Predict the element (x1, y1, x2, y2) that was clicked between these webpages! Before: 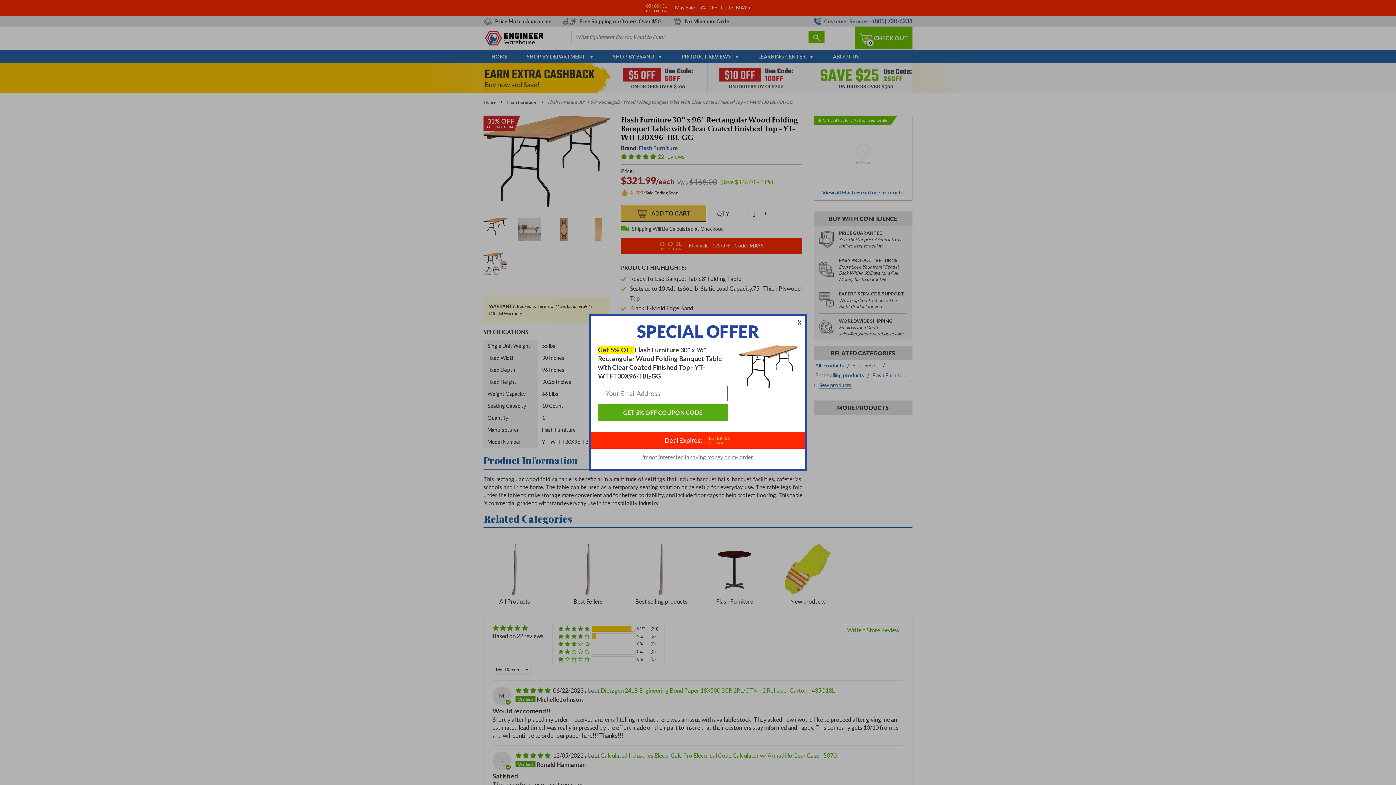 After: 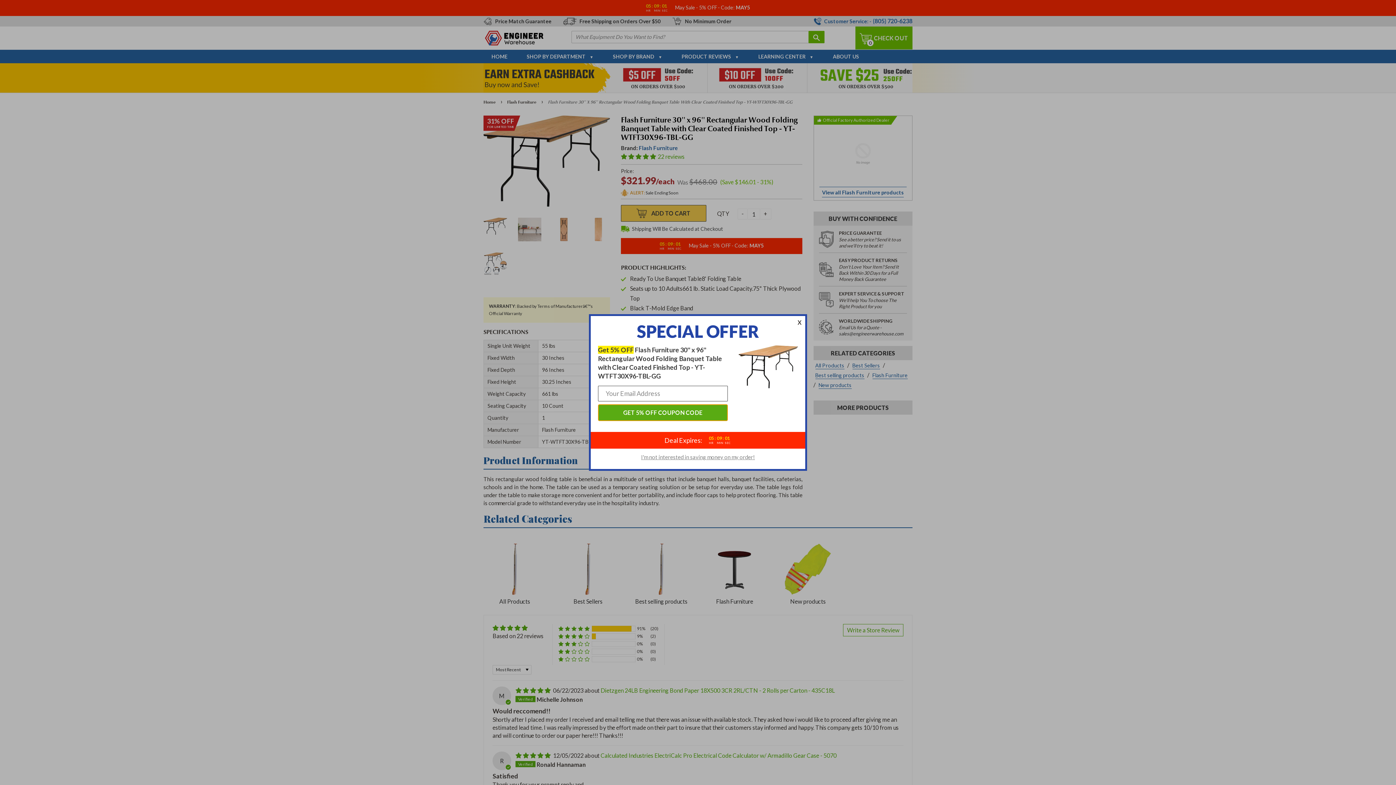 Action: bbox: (598, 404, 727, 421) label: GET 5% OFF COUPON CODE